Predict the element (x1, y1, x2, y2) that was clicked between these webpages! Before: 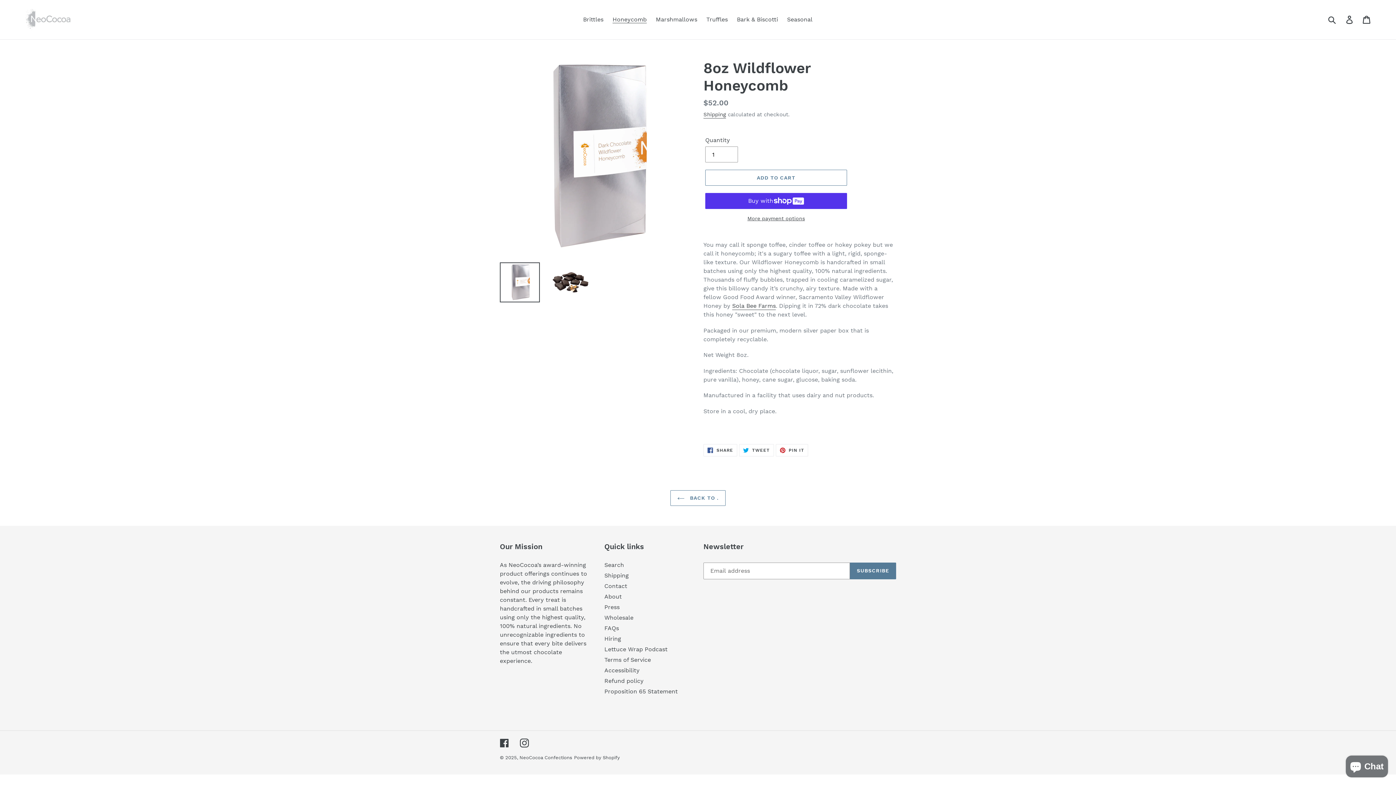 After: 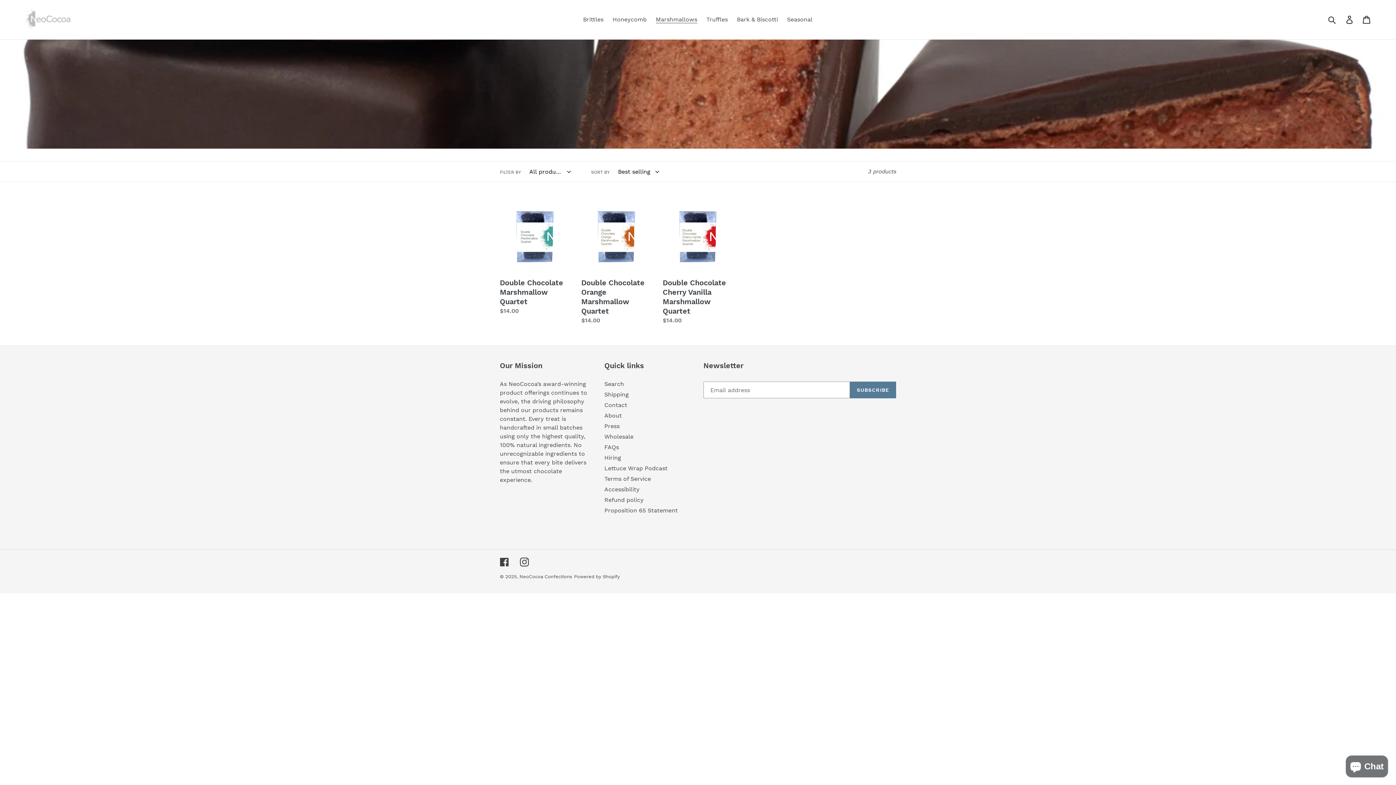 Action: bbox: (652, 14, 701, 25) label: Marshmallows